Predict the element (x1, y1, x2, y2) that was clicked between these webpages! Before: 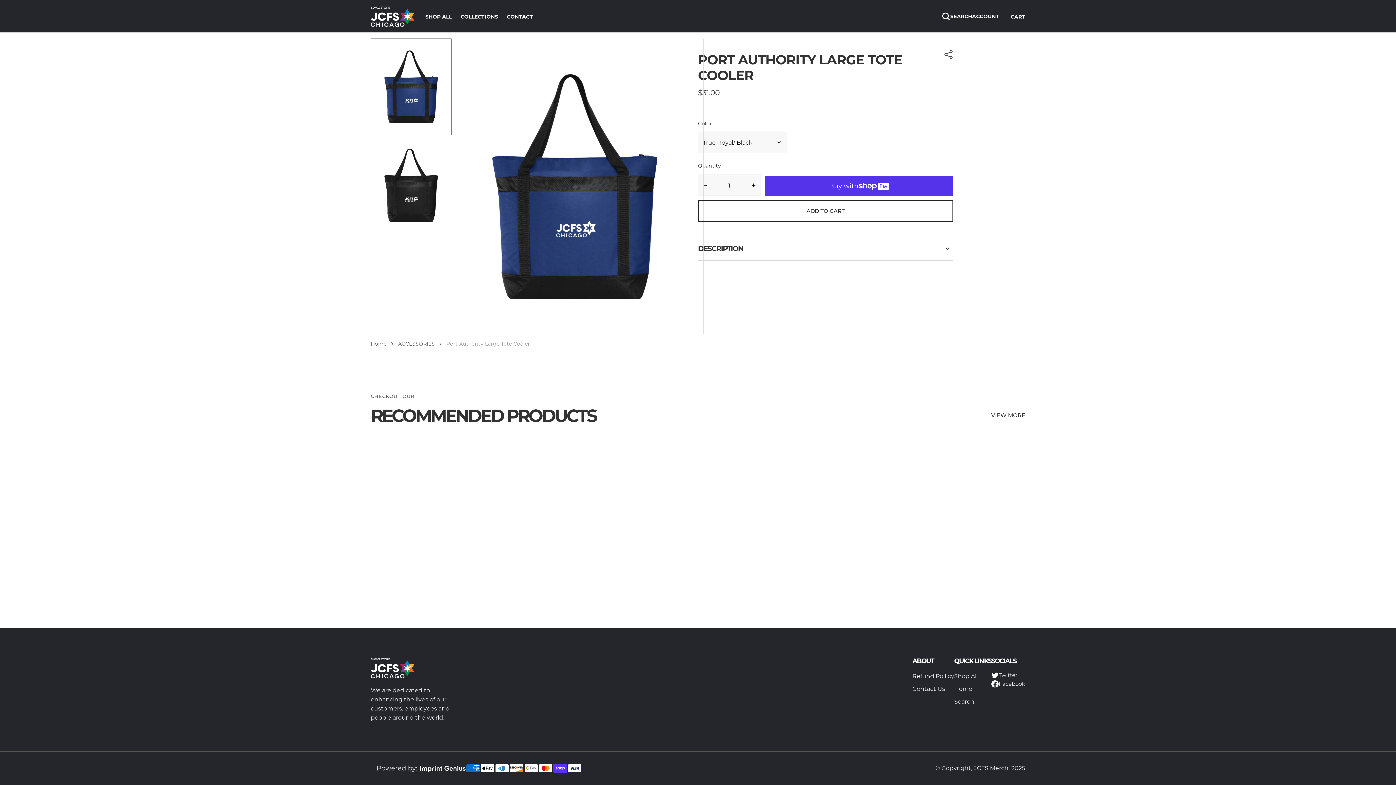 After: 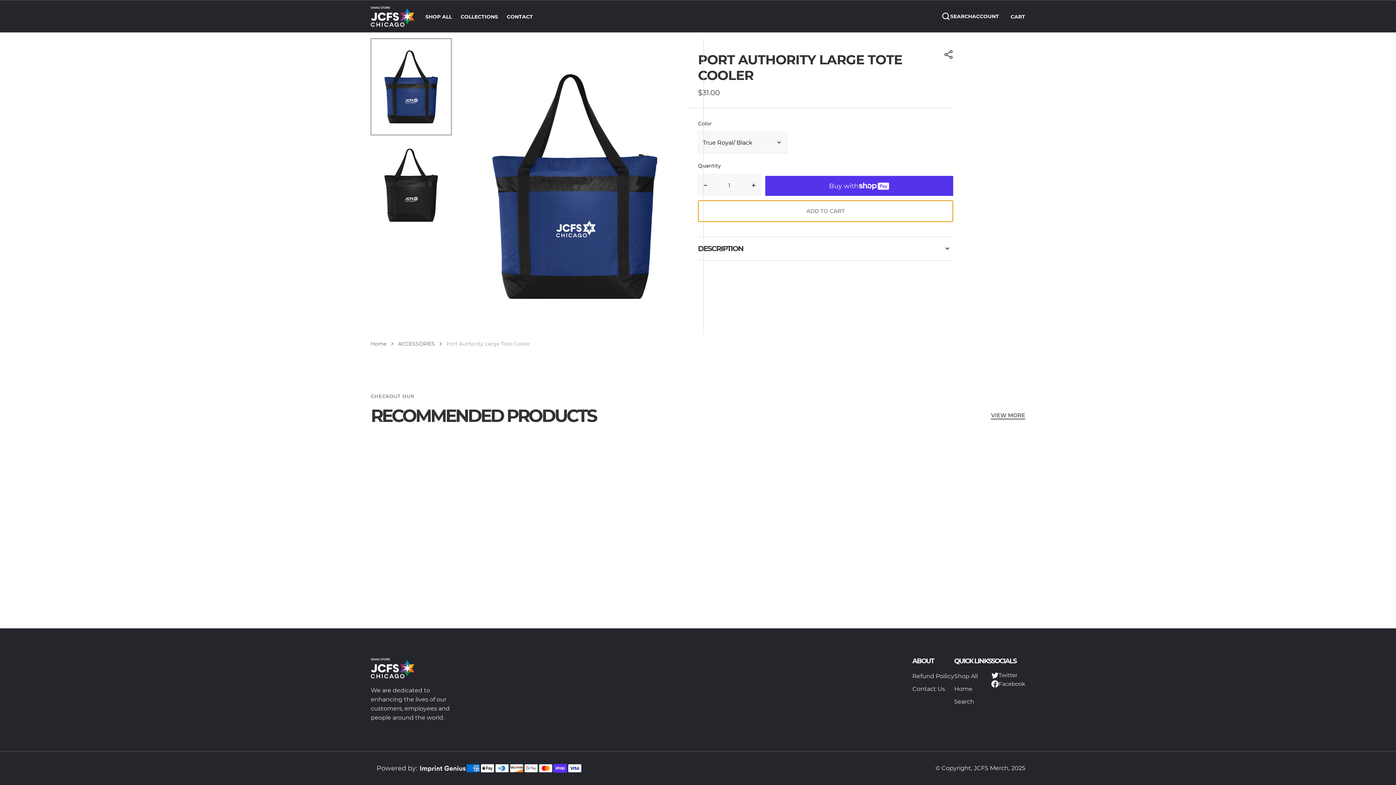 Action: bbox: (698, 200, 953, 222) label: ADD TO CART